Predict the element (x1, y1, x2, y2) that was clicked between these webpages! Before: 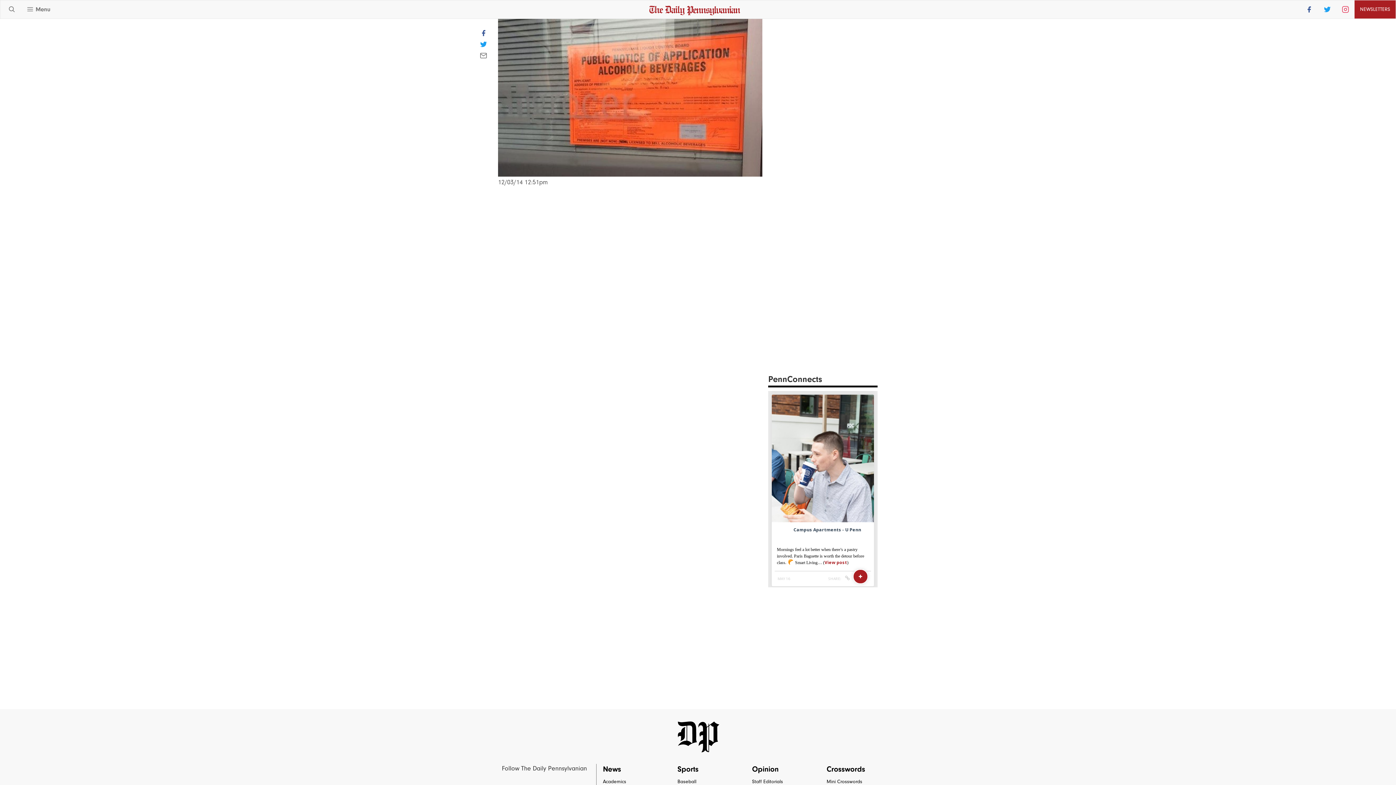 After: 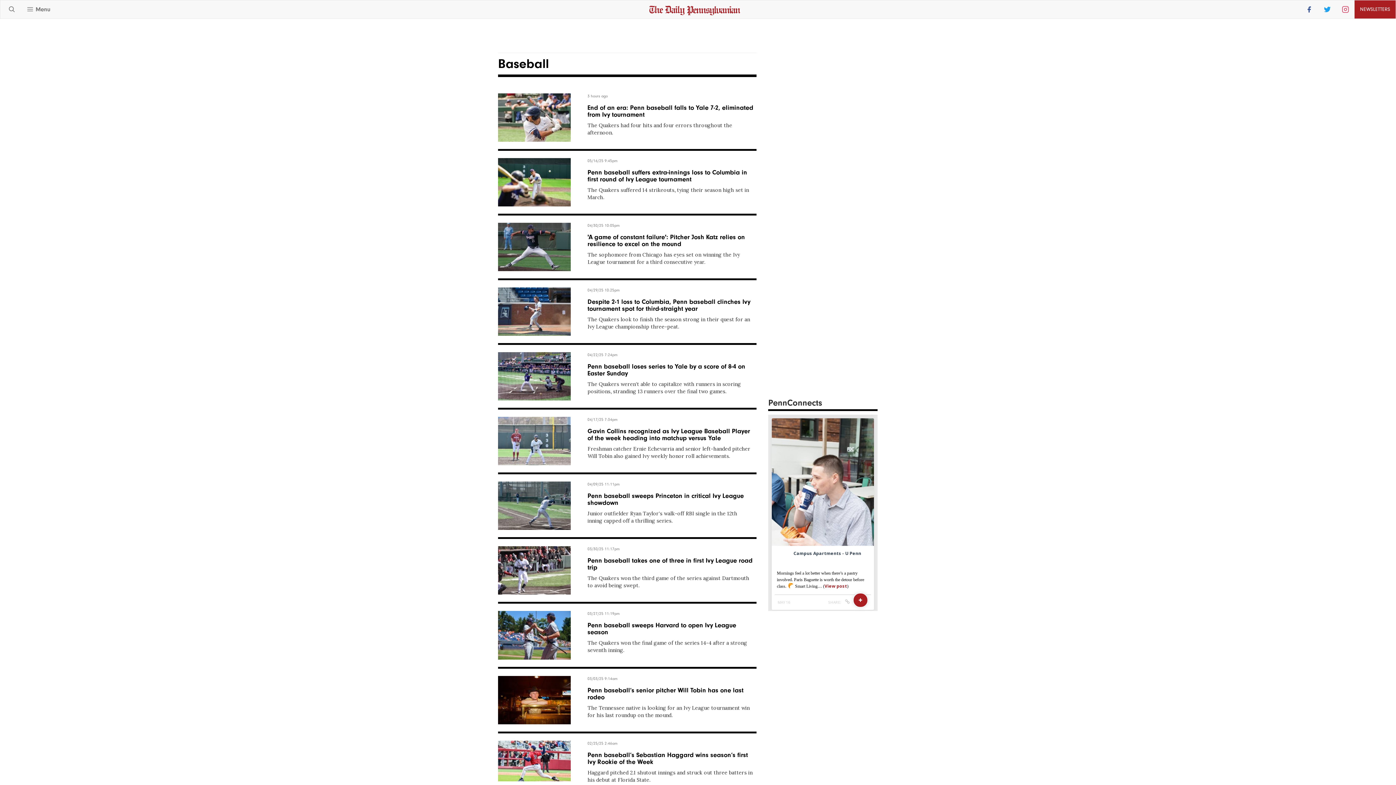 Action: bbox: (677, 777, 745, 785) label: Baseball